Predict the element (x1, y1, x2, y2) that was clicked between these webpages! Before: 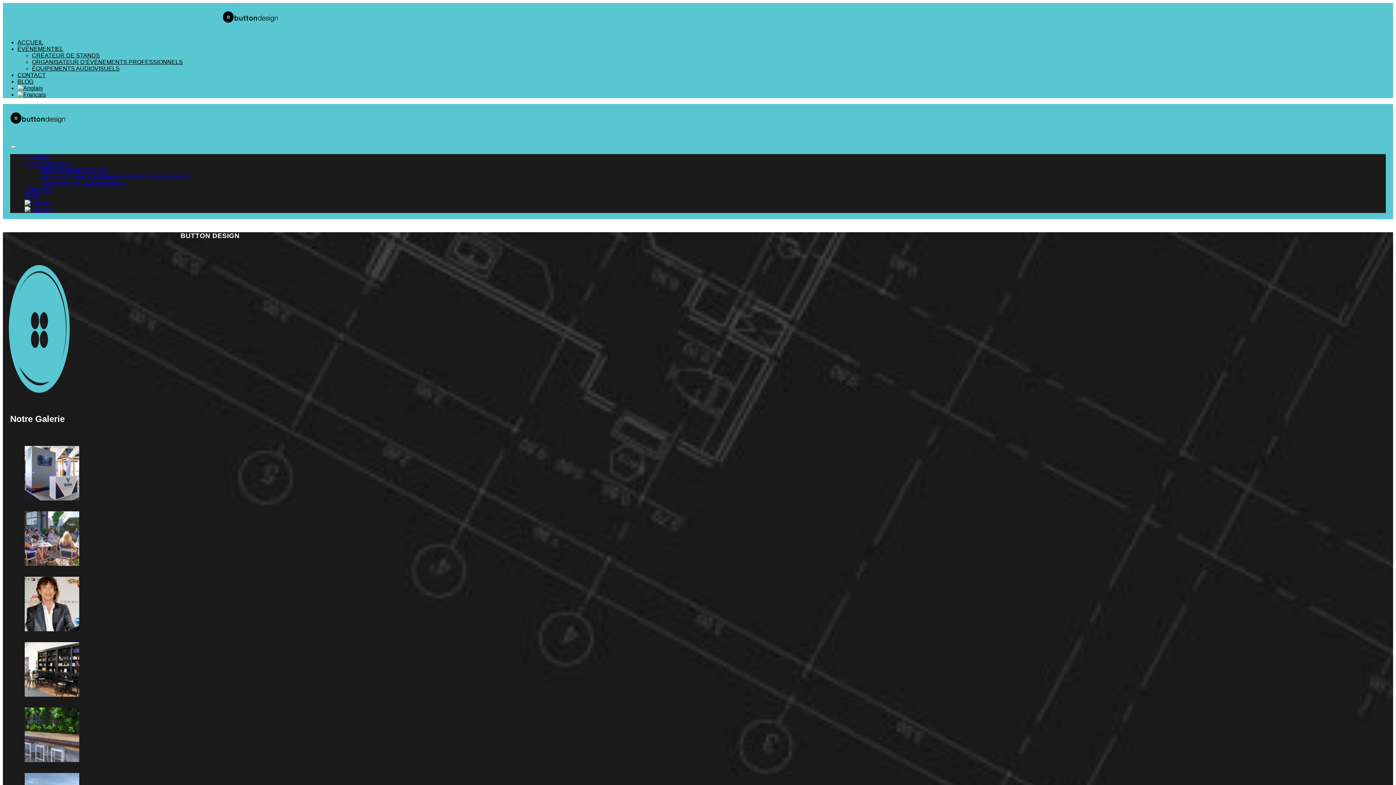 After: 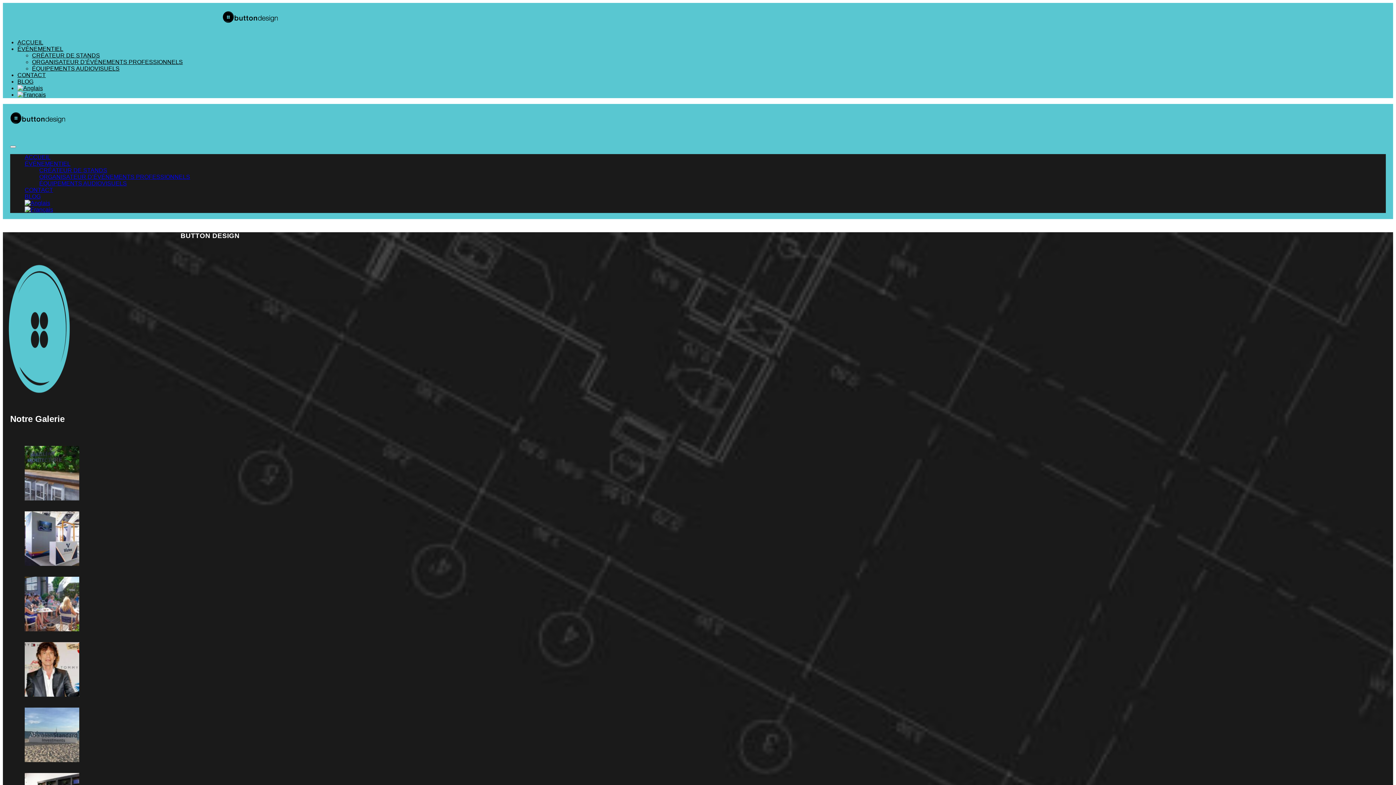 Action: label: CONTACT bbox: (17, 72, 45, 78)